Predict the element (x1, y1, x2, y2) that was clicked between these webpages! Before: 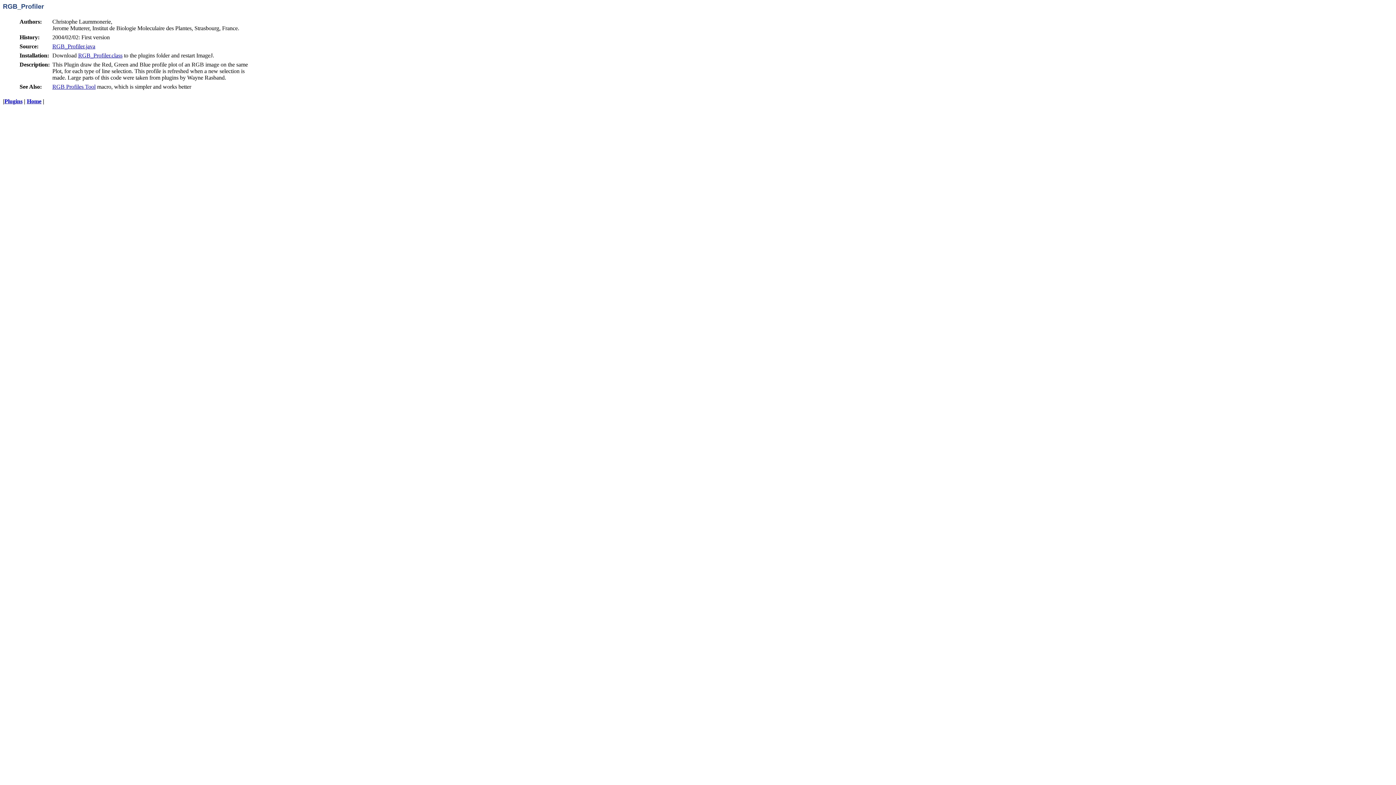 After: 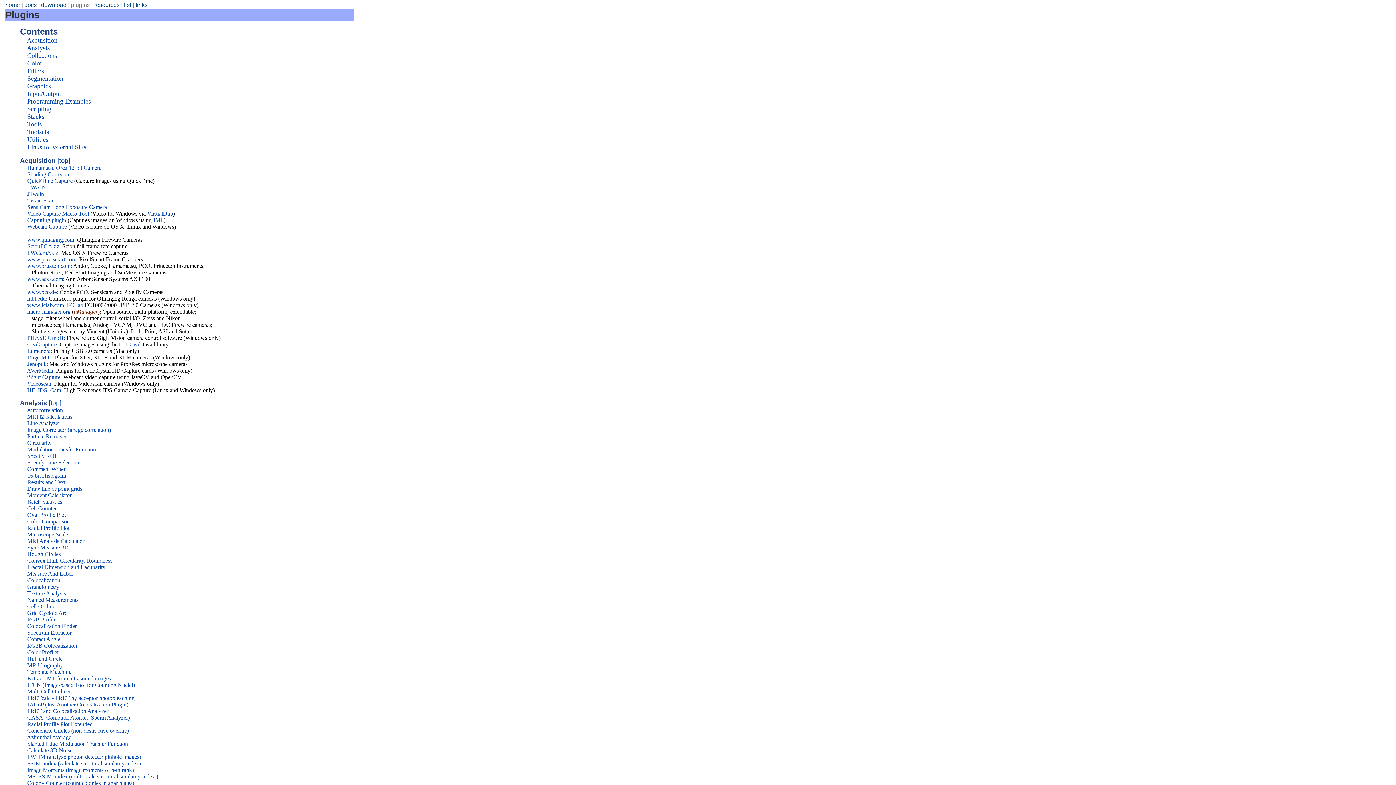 Action: label: Plugins bbox: (4, 98, 22, 104)